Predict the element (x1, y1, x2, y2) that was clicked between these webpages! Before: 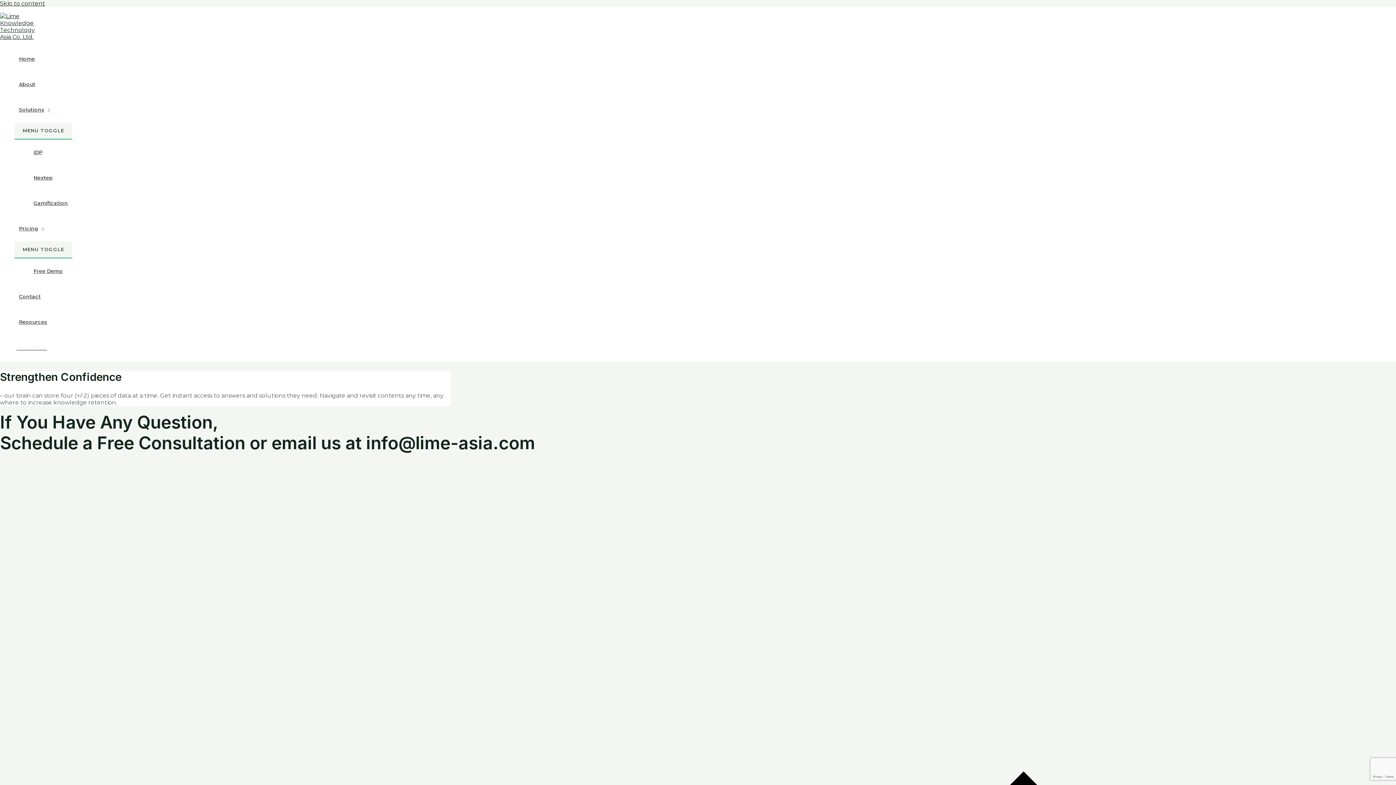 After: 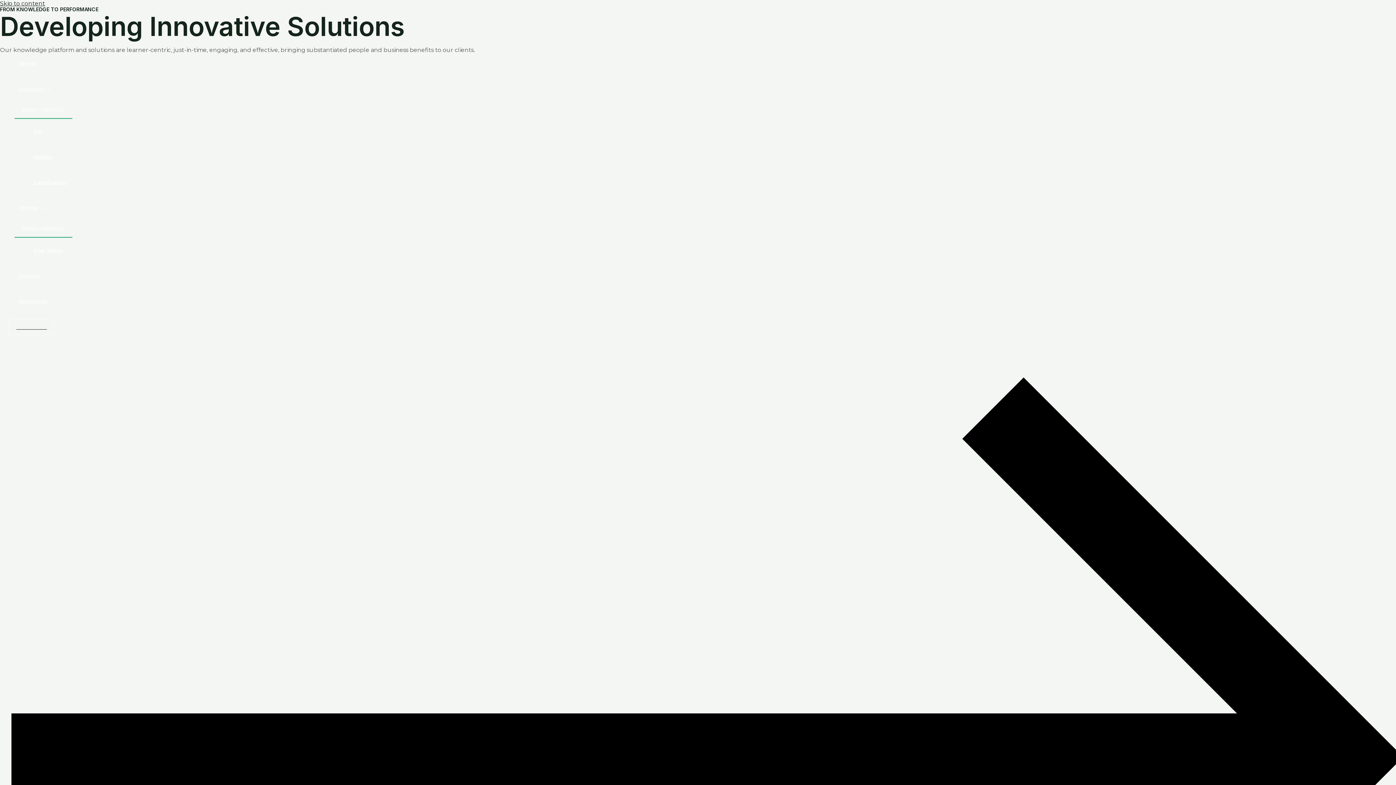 Action: label: Home bbox: (14, 46, 72, 71)